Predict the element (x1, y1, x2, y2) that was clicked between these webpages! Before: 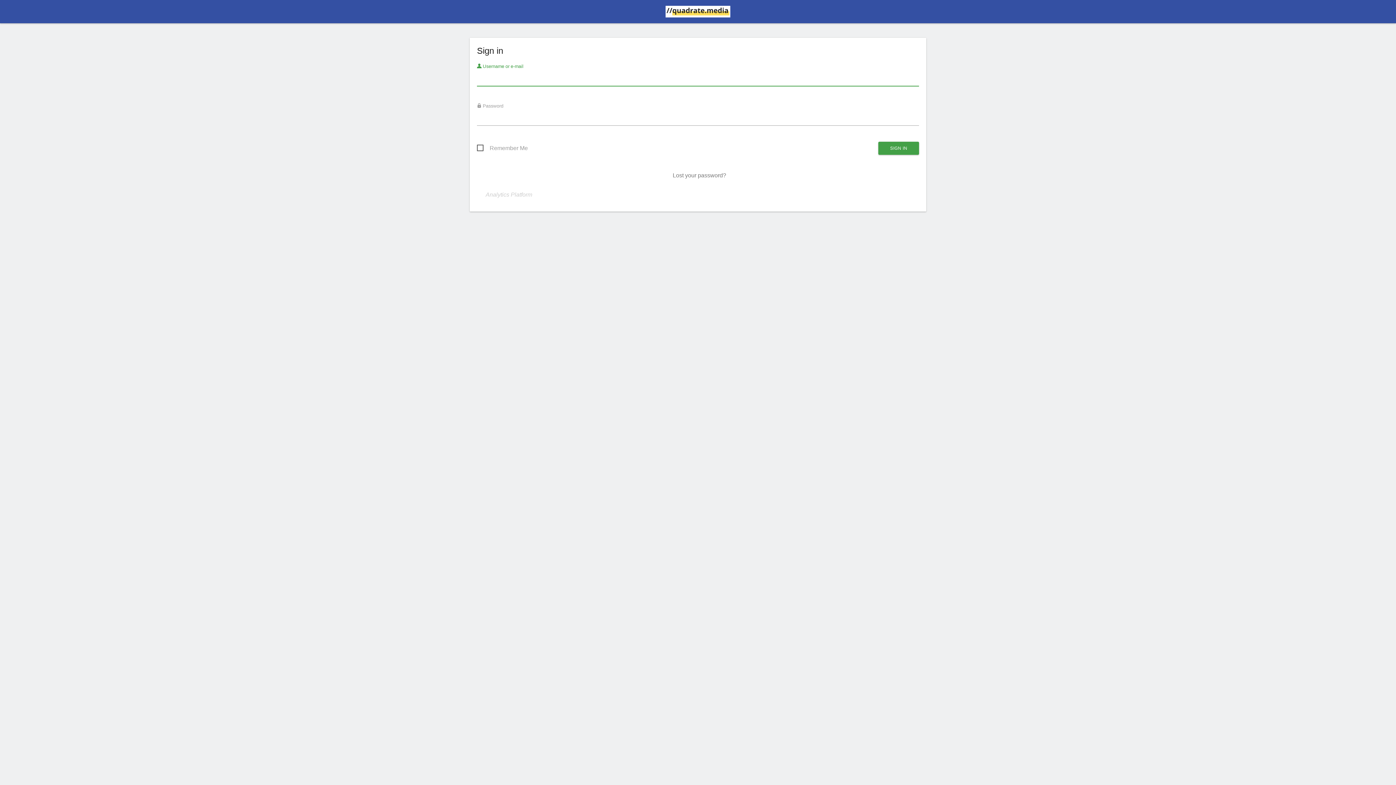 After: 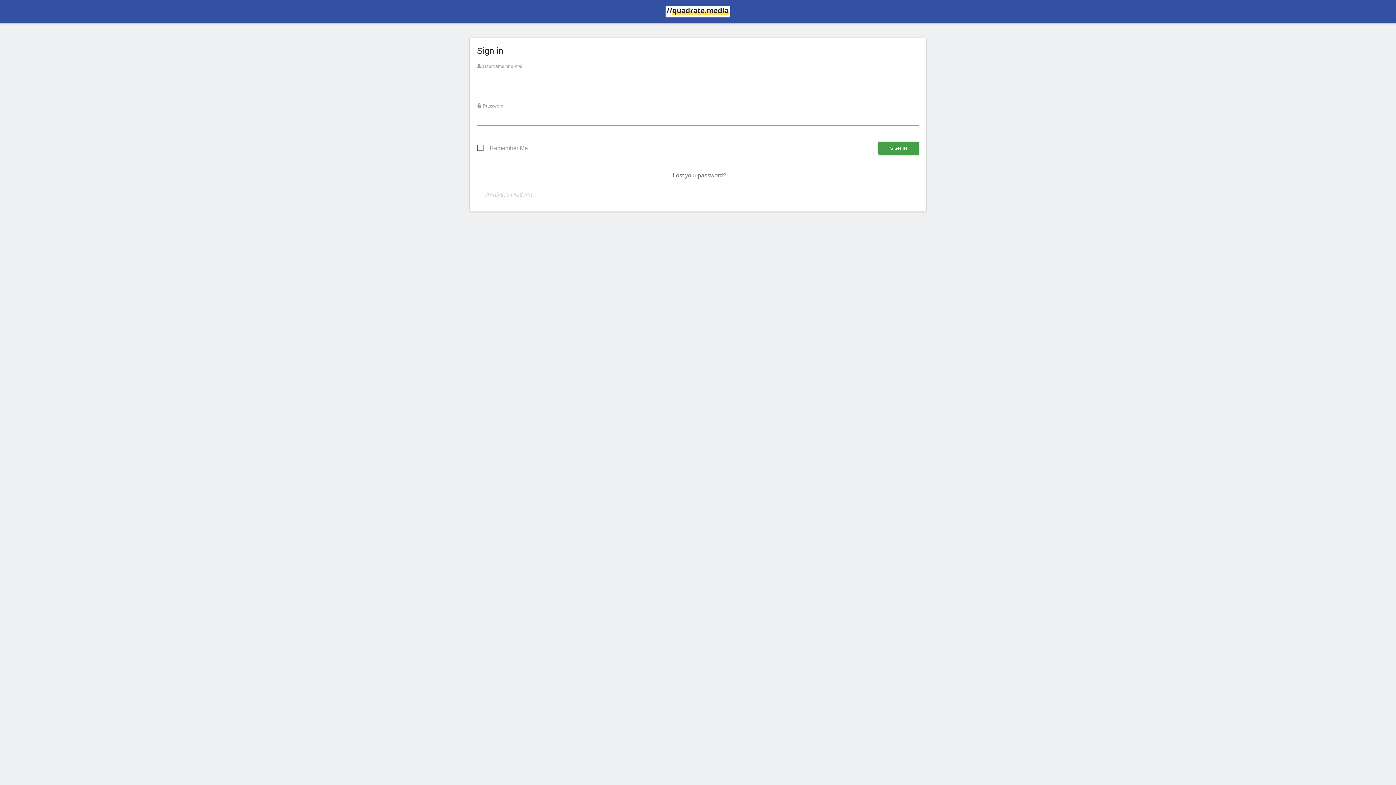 Action: label: Analytics Platform bbox: (485, 191, 532, 197)